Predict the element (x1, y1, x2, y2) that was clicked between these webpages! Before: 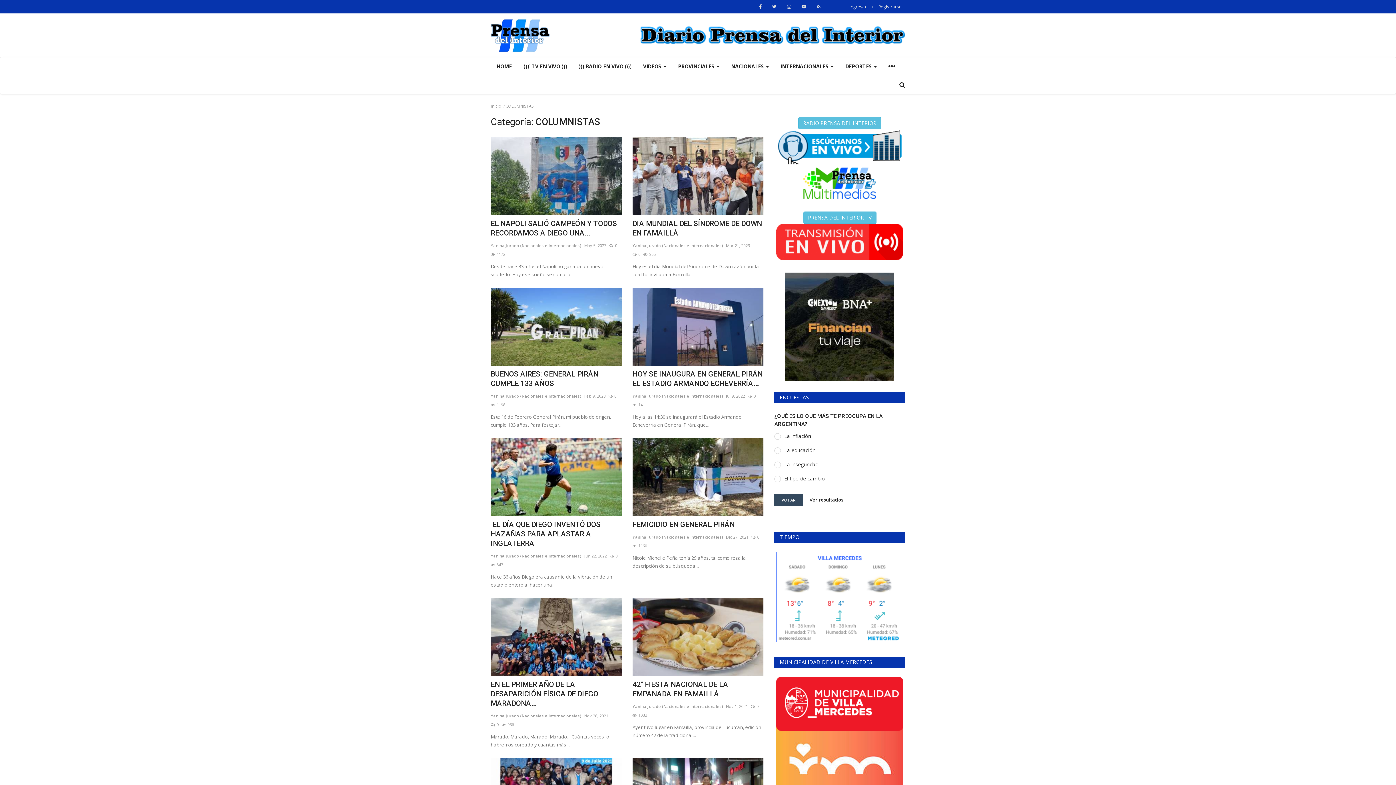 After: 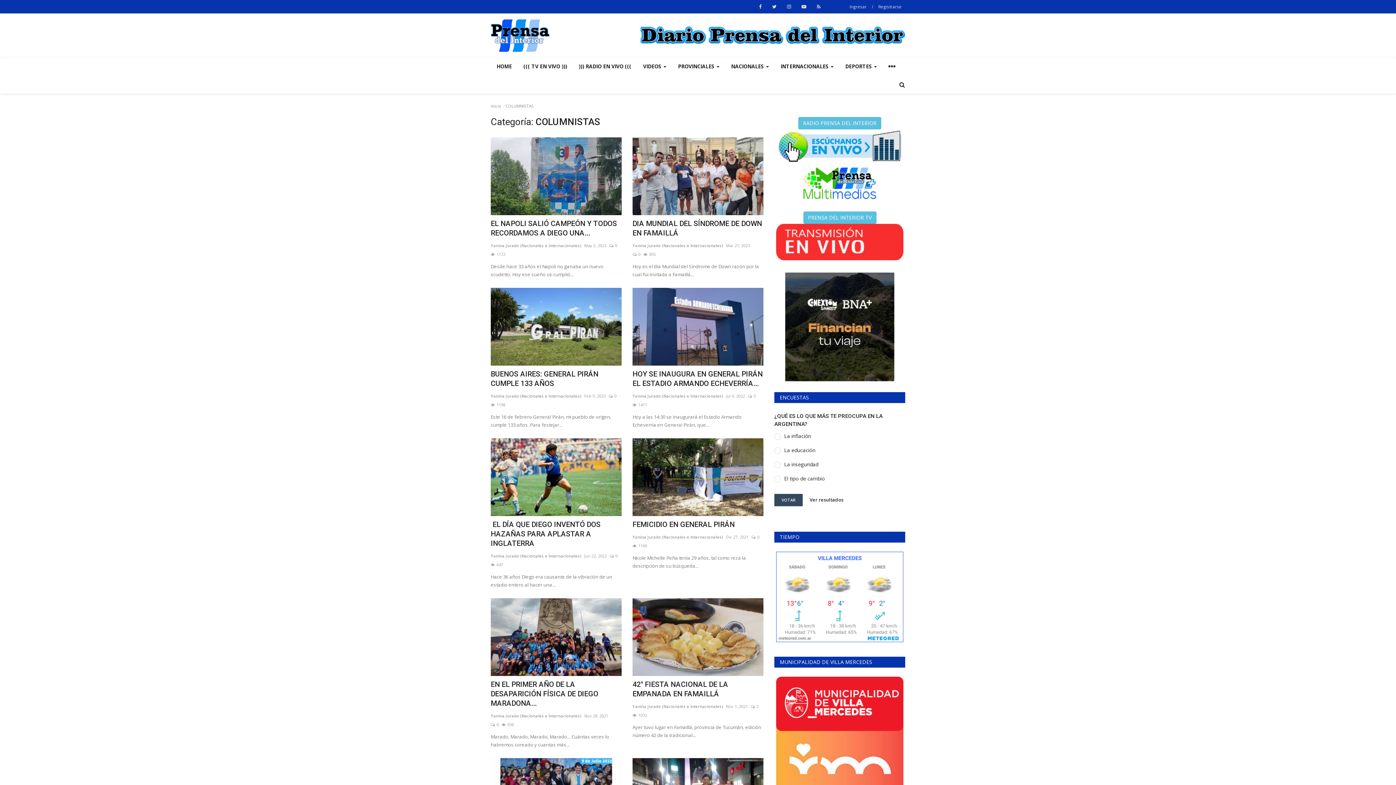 Action: bbox: (776, 736, 903, 743)